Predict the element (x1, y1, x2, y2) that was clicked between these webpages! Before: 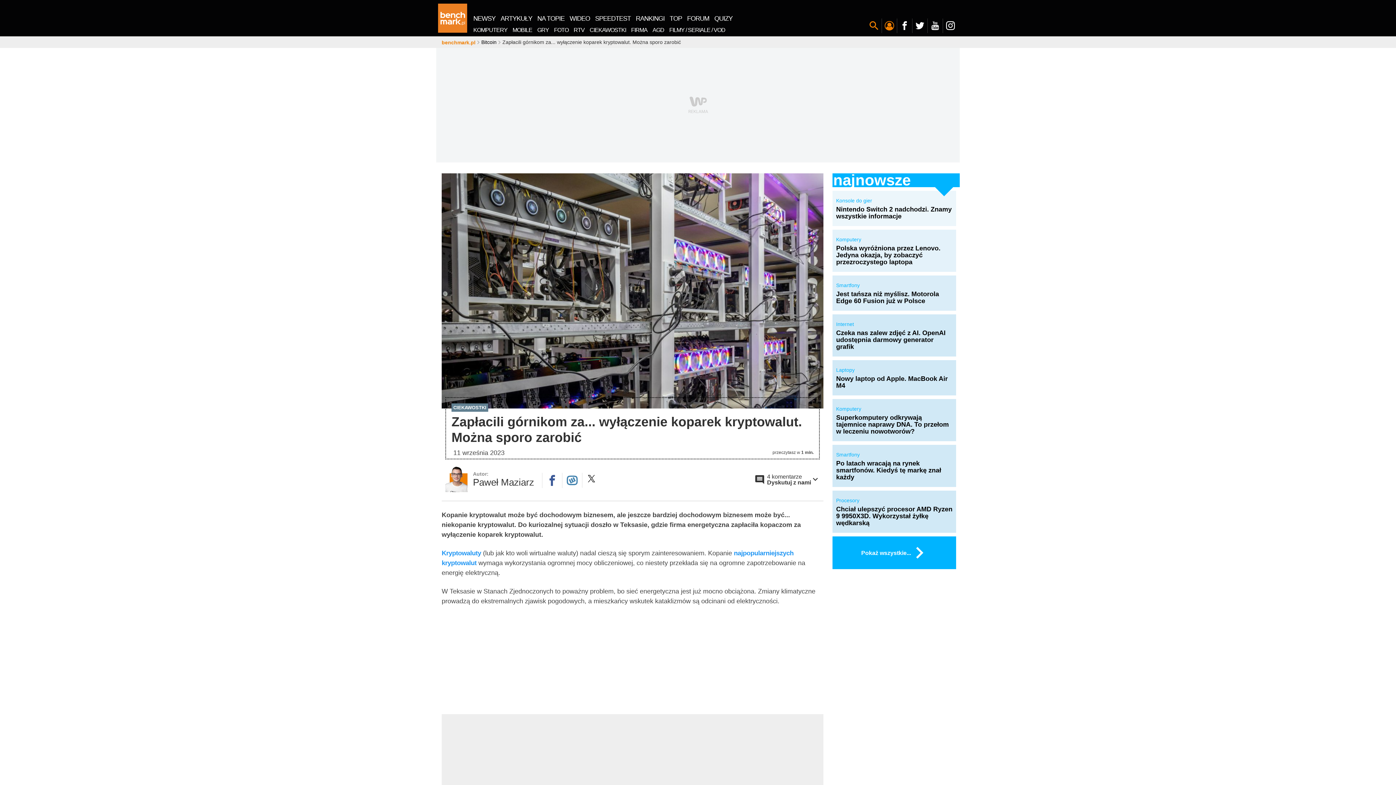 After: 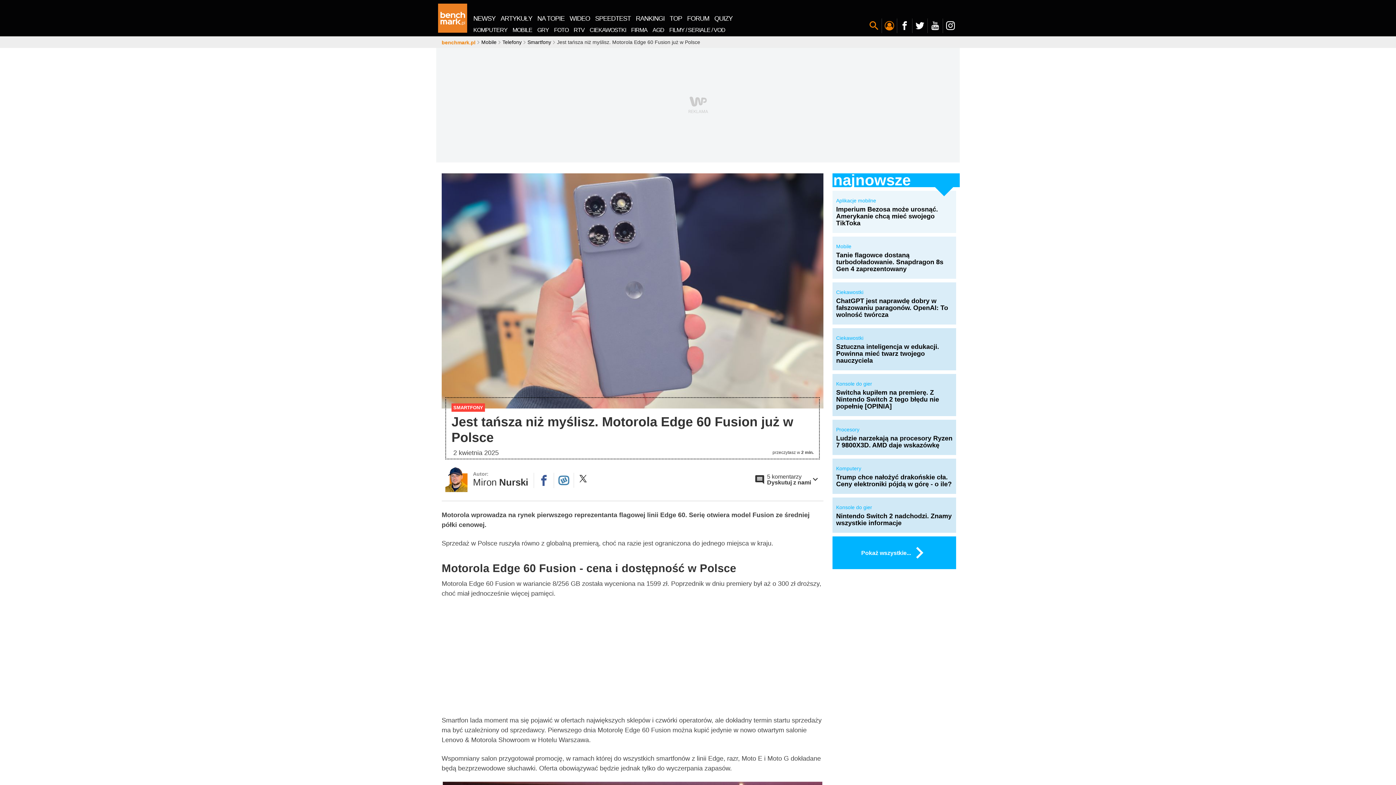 Action: label: Jest tańsza niż myślisz. Motorola Edge 60 Fusion już w Polsce bbox: (836, 288, 952, 304)